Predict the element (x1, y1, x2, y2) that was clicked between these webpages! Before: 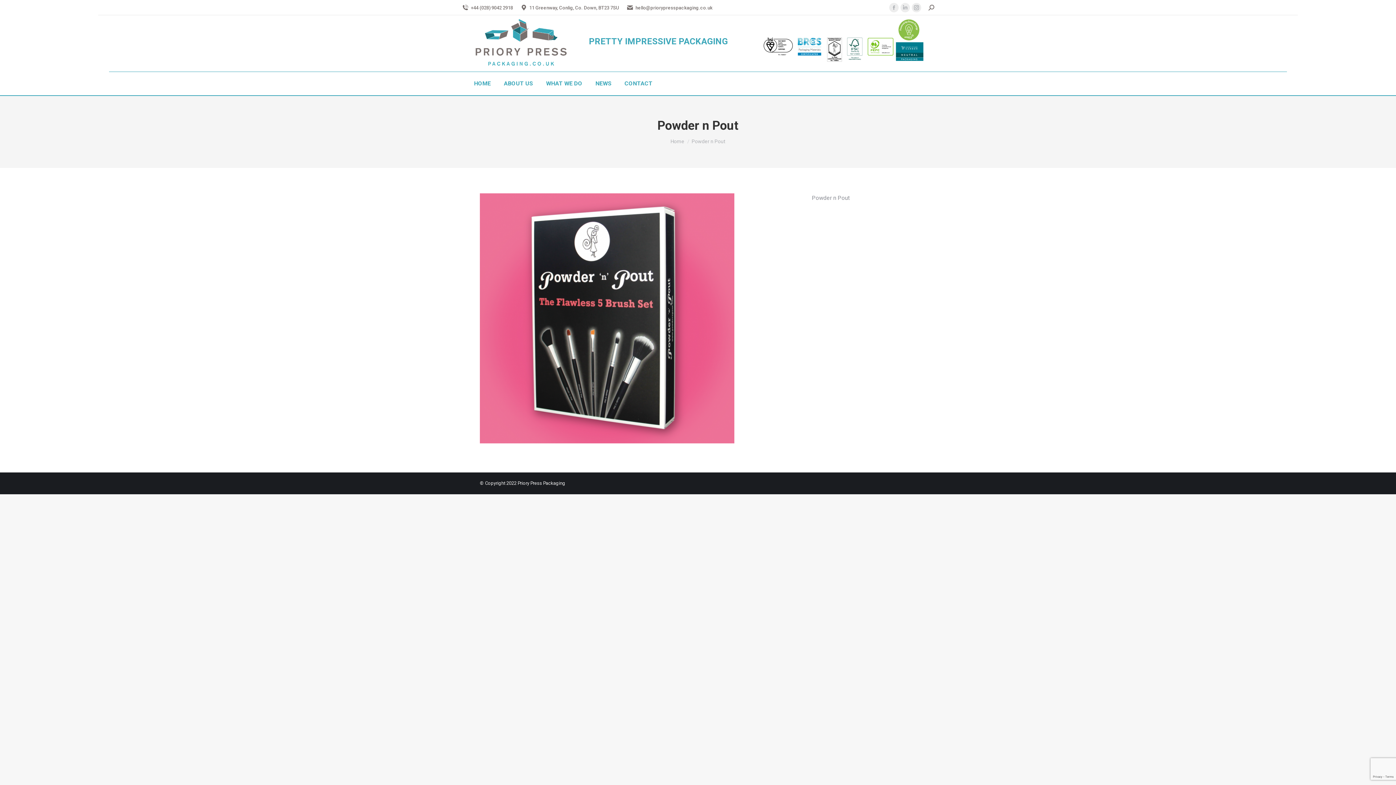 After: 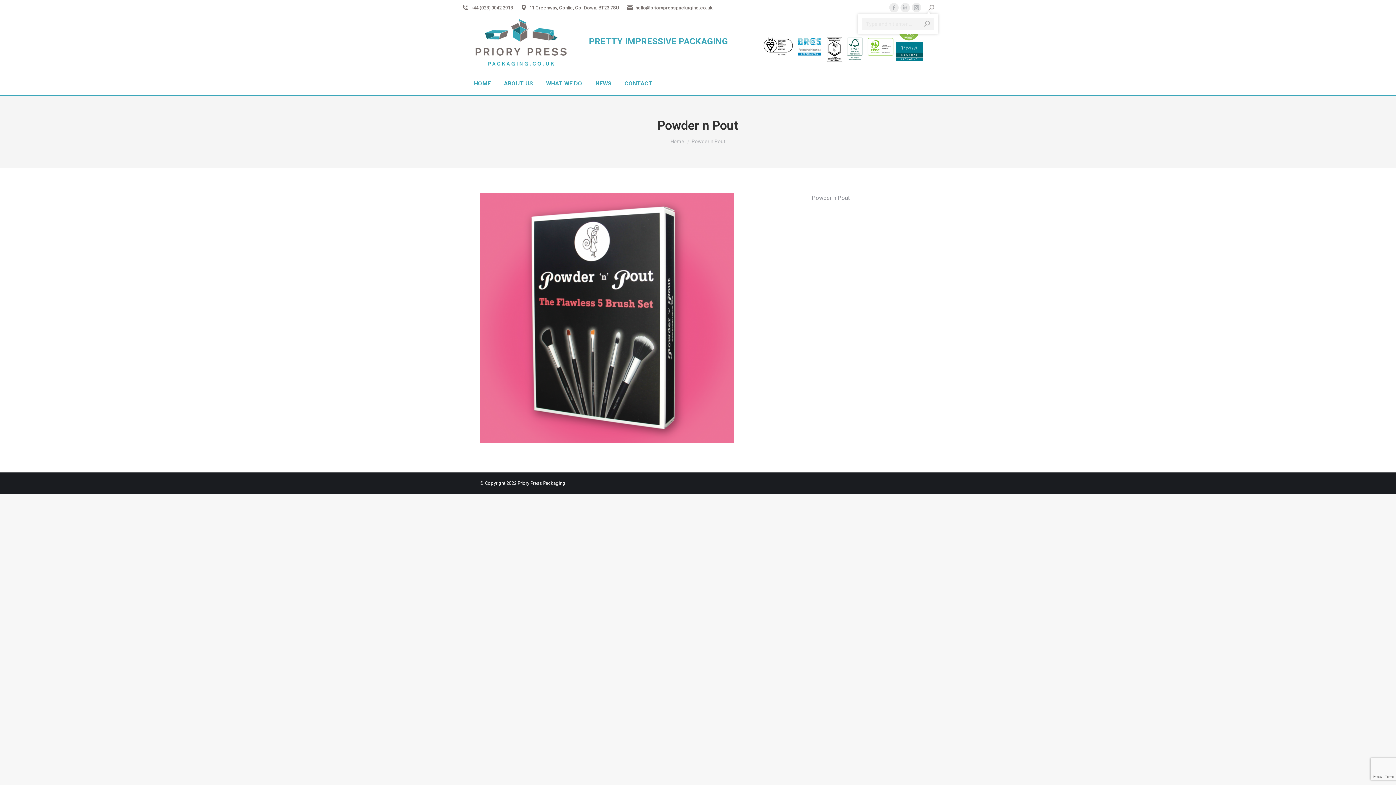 Action: bbox: (928, 4, 934, 11)